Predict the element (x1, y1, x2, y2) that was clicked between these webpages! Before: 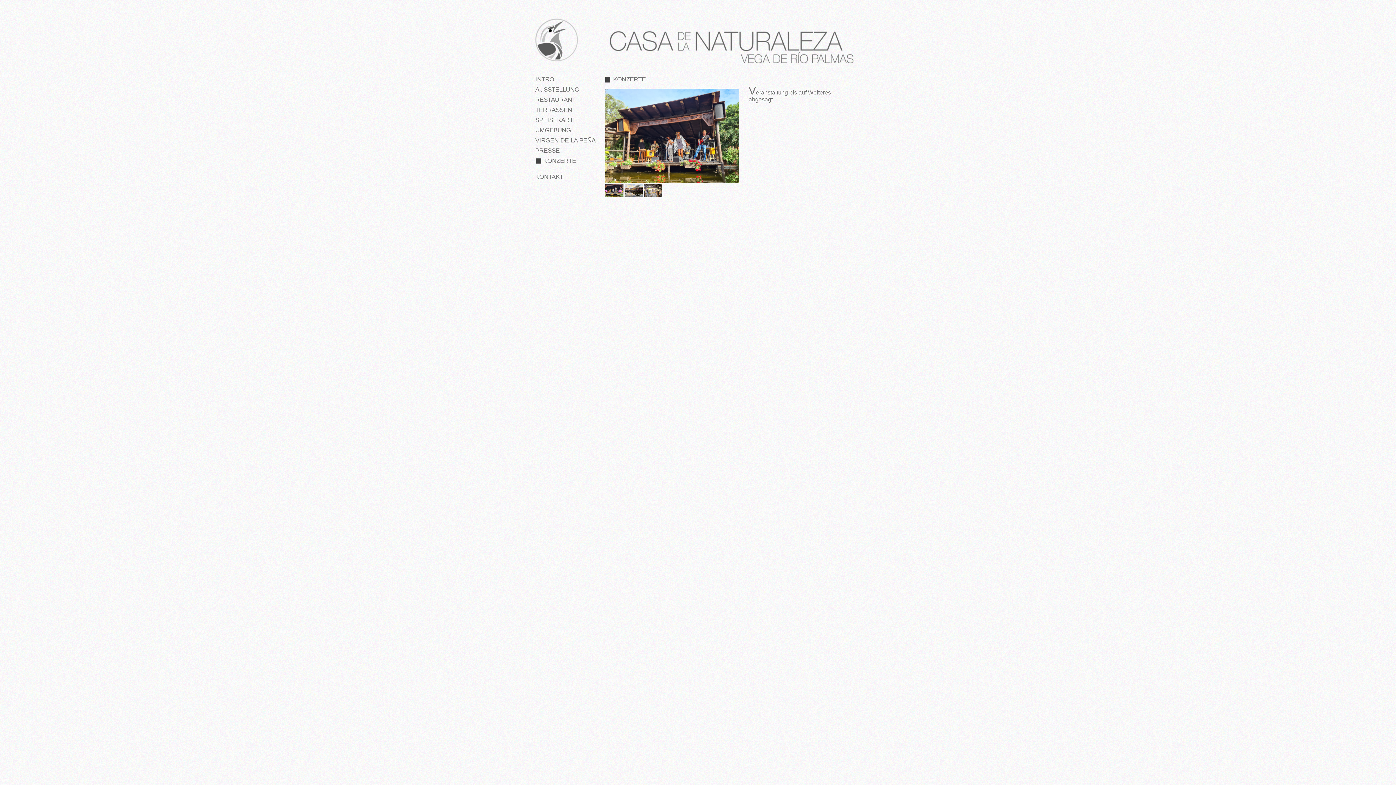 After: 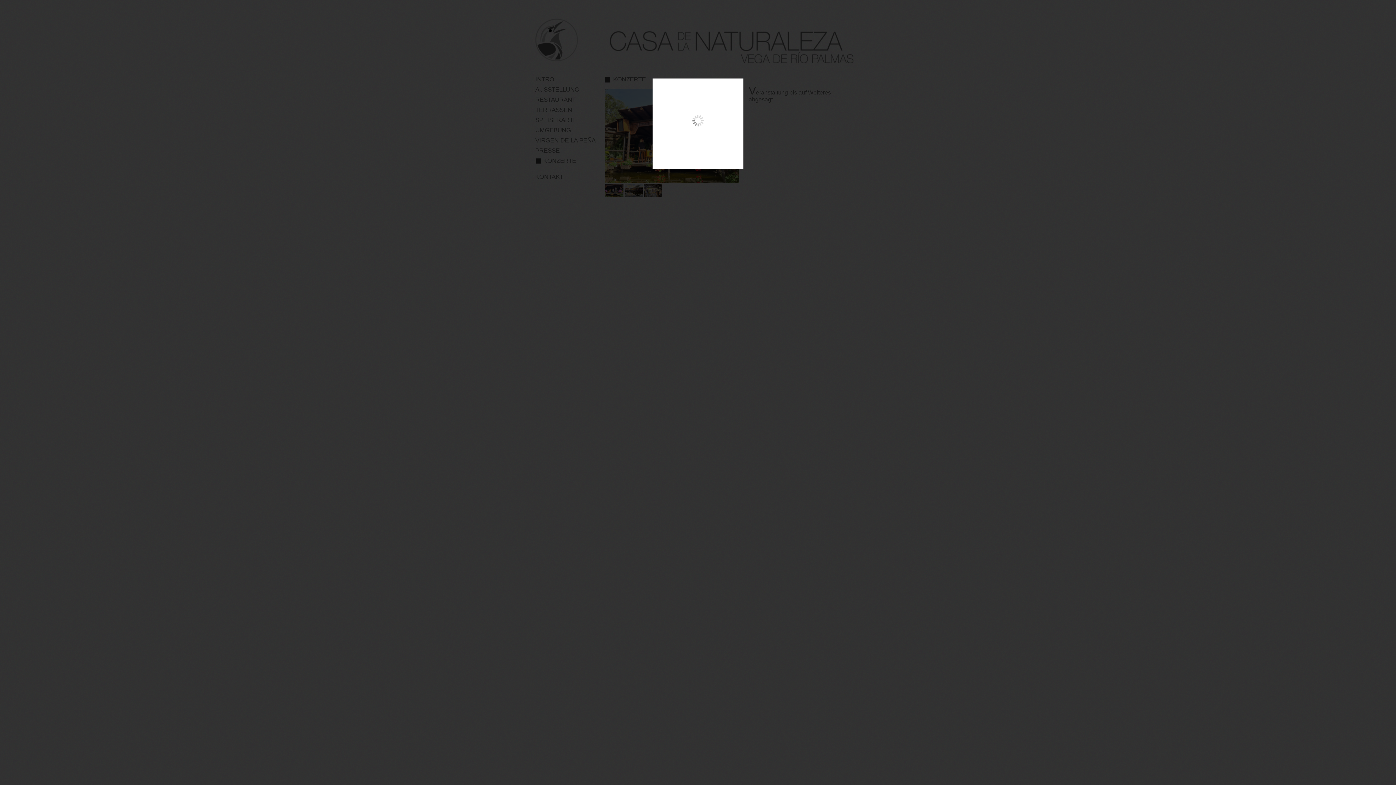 Action: bbox: (643, 193, 662, 197)